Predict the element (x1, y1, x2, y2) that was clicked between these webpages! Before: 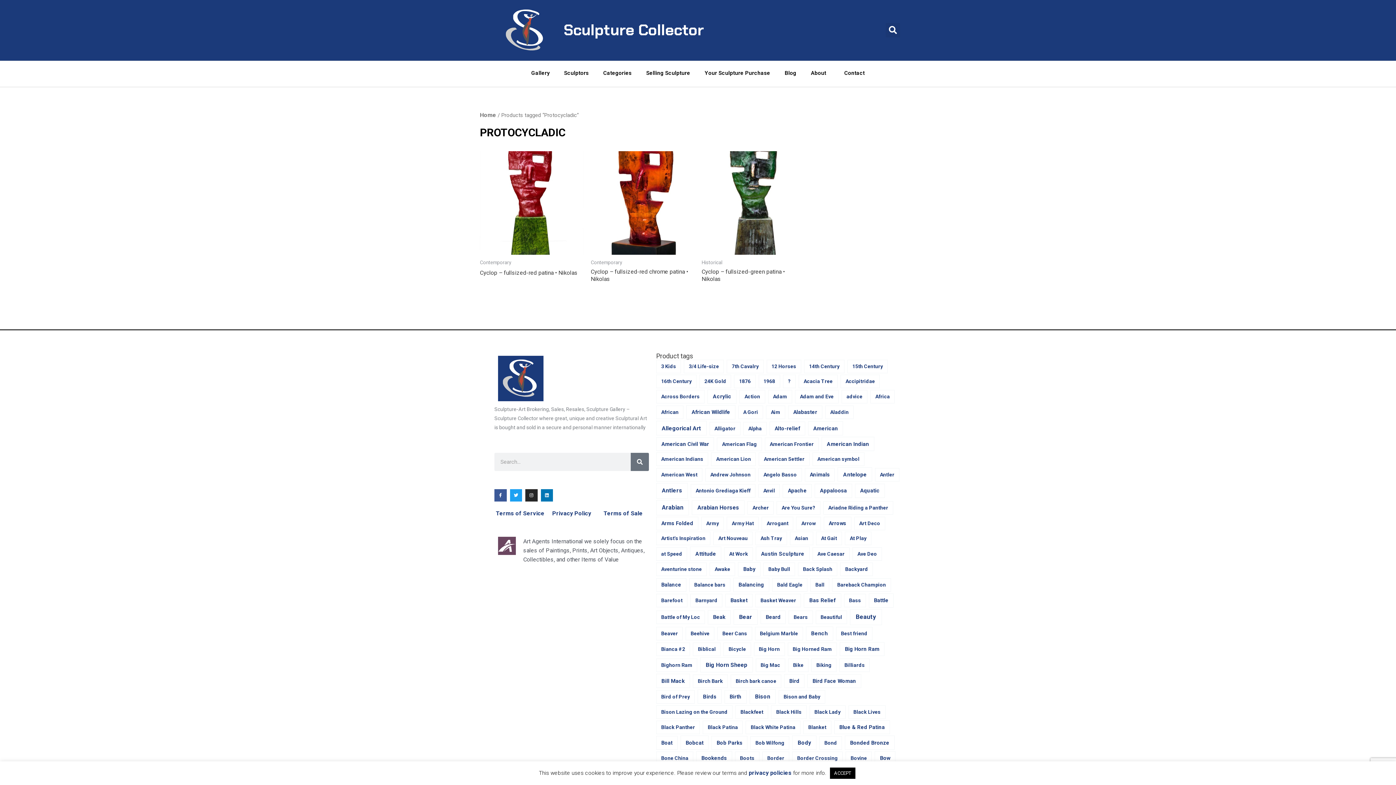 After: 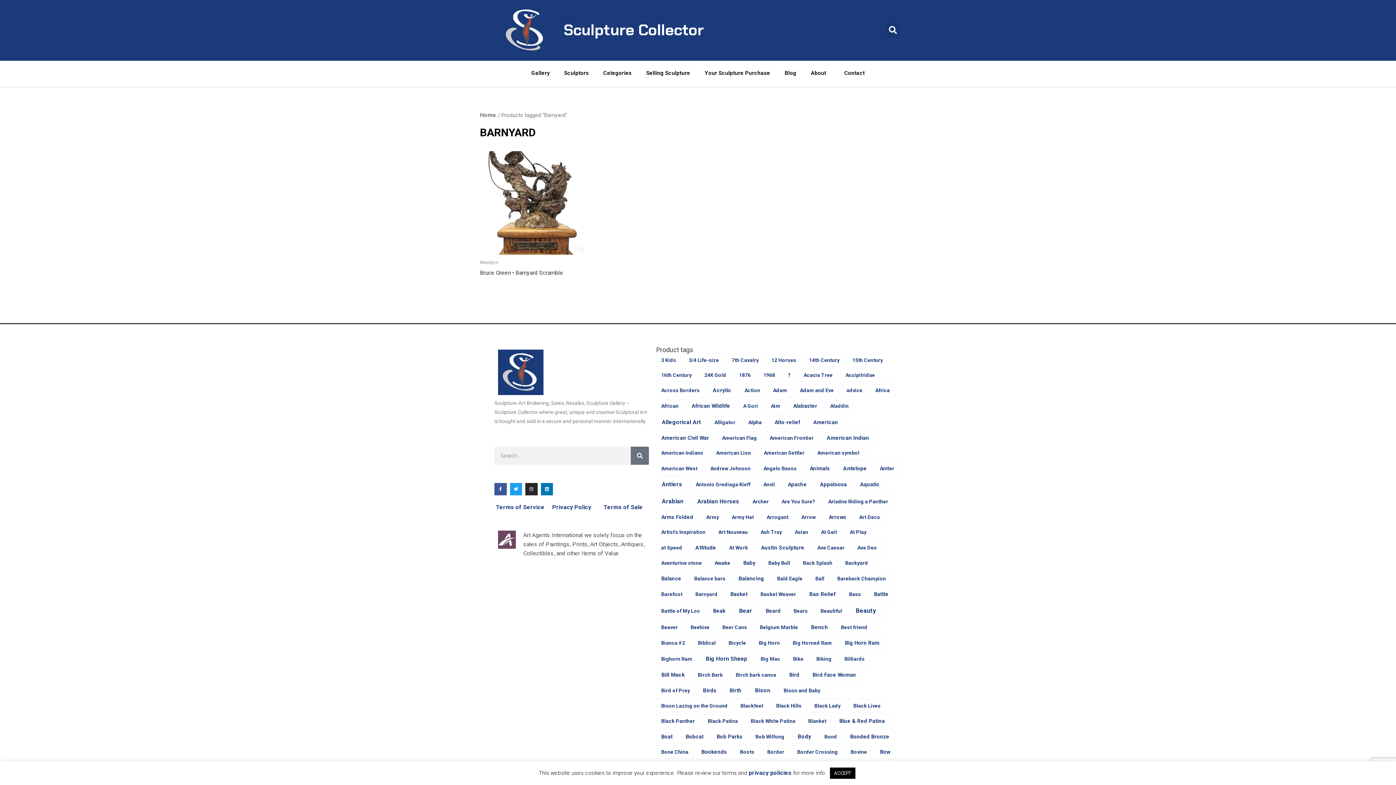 Action: bbox: (690, 594, 722, 607) label: Barnyard (1 item)